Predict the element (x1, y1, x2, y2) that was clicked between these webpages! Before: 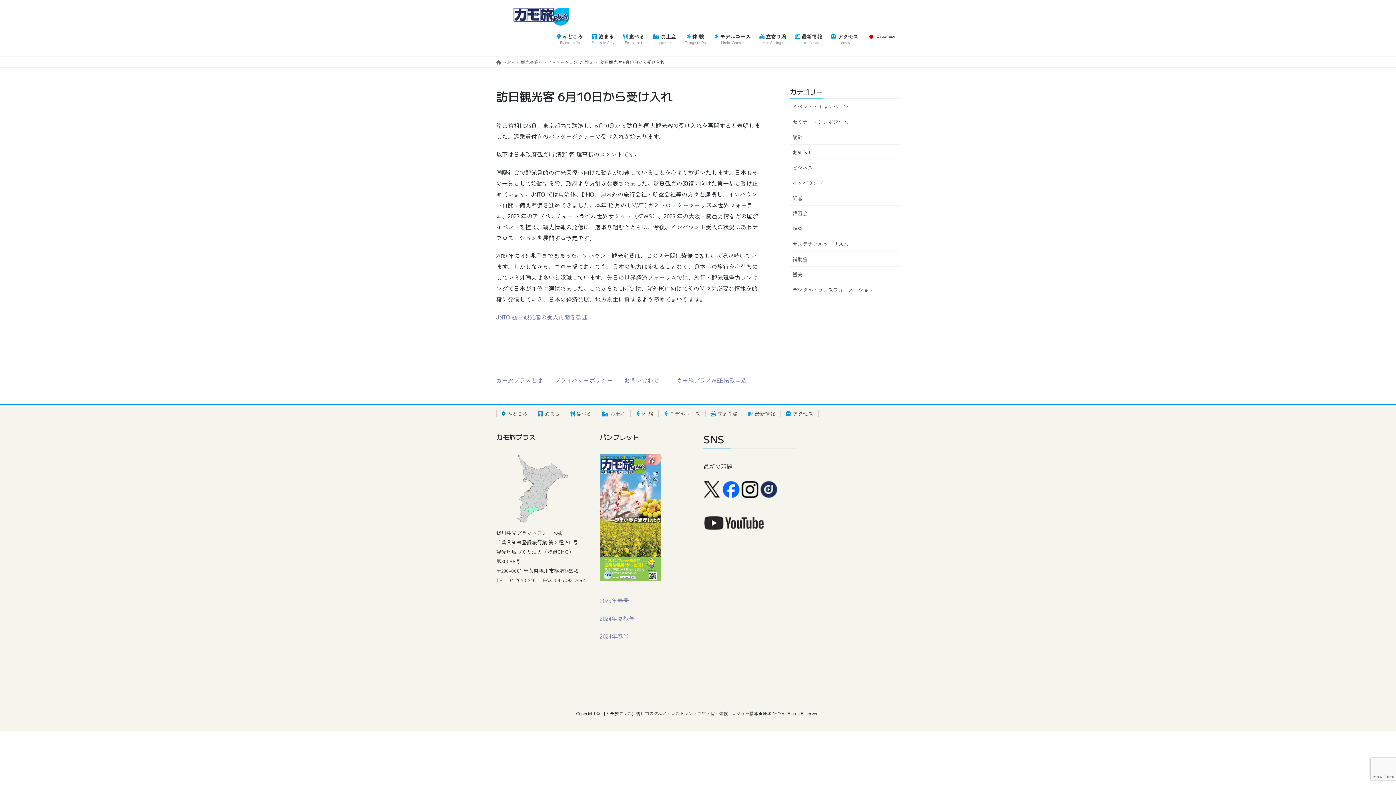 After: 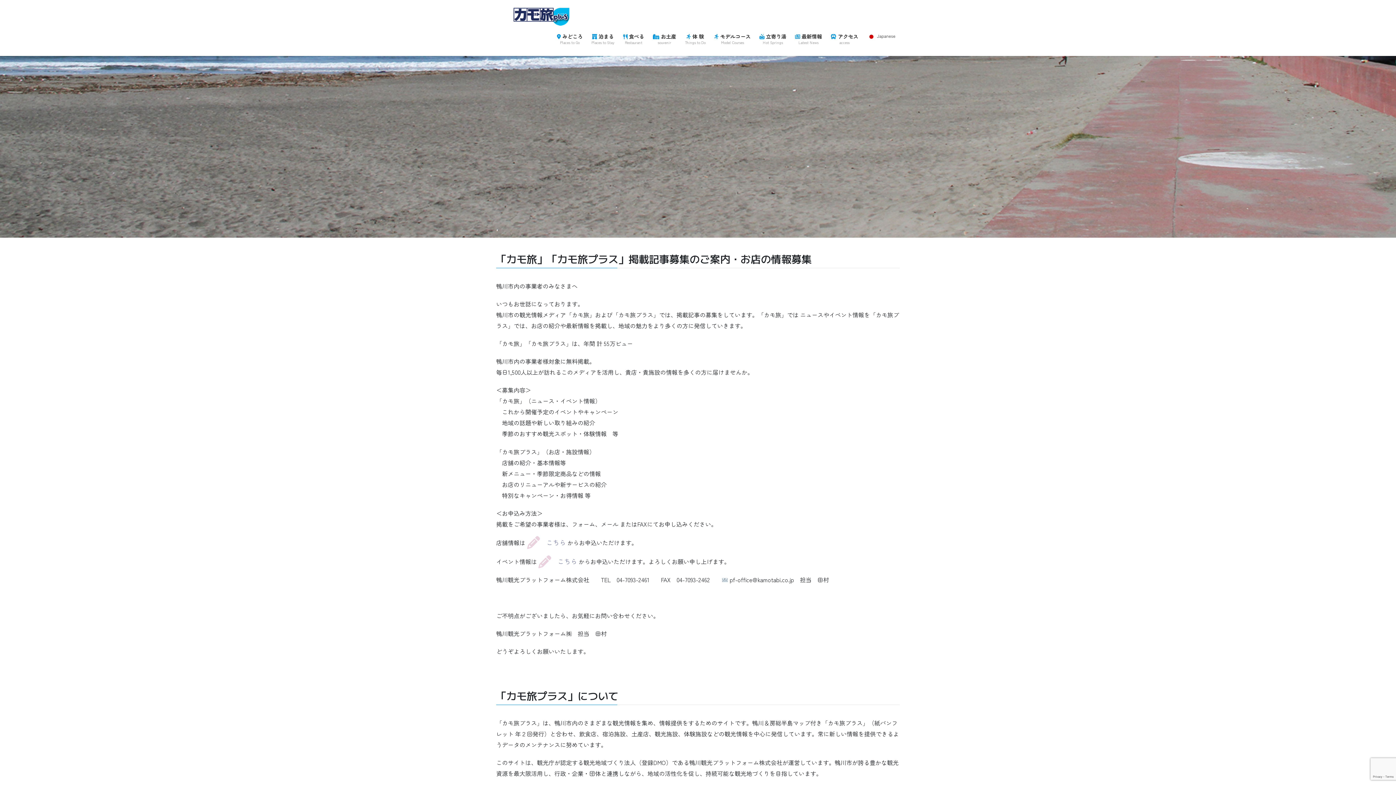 Action: bbox: (496, 375, 542, 384) label: カモ旅プラスとは